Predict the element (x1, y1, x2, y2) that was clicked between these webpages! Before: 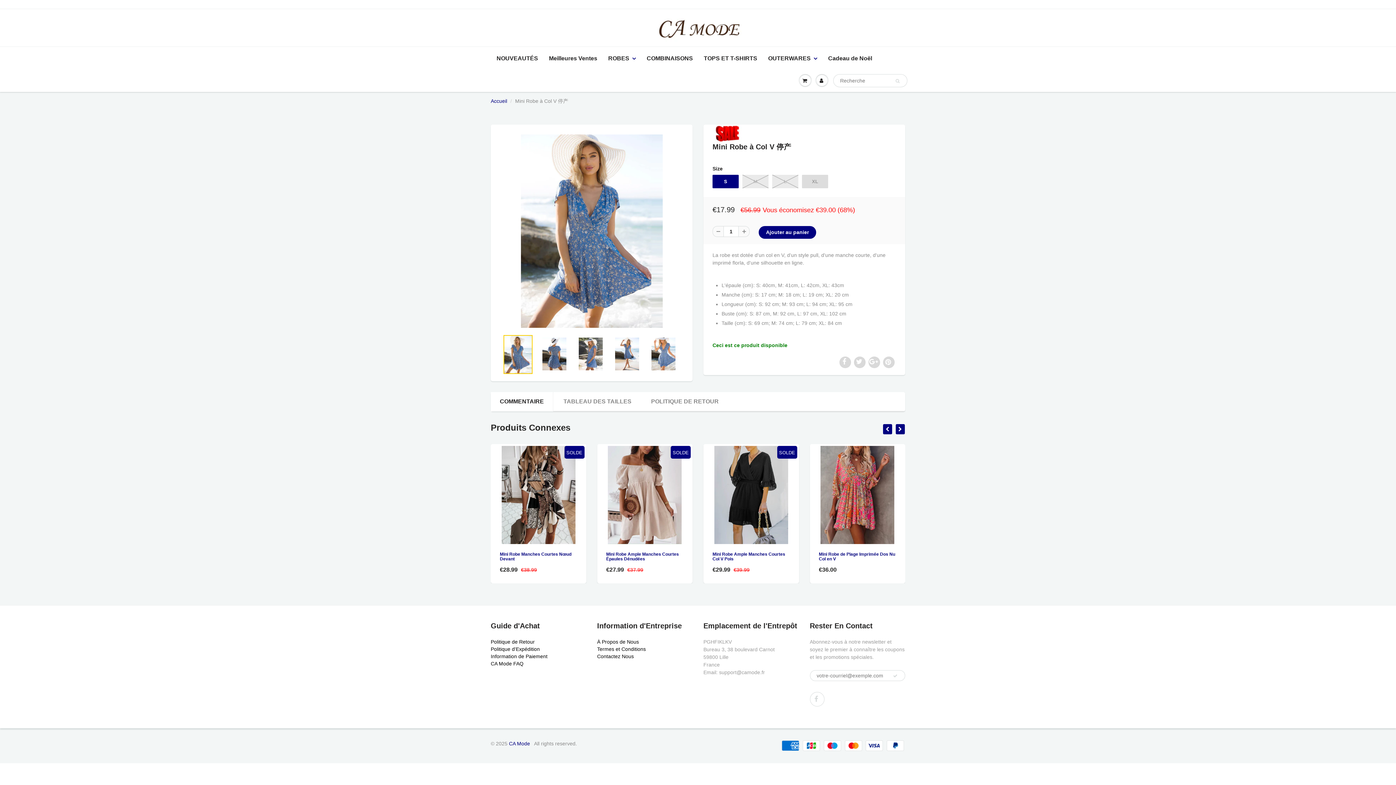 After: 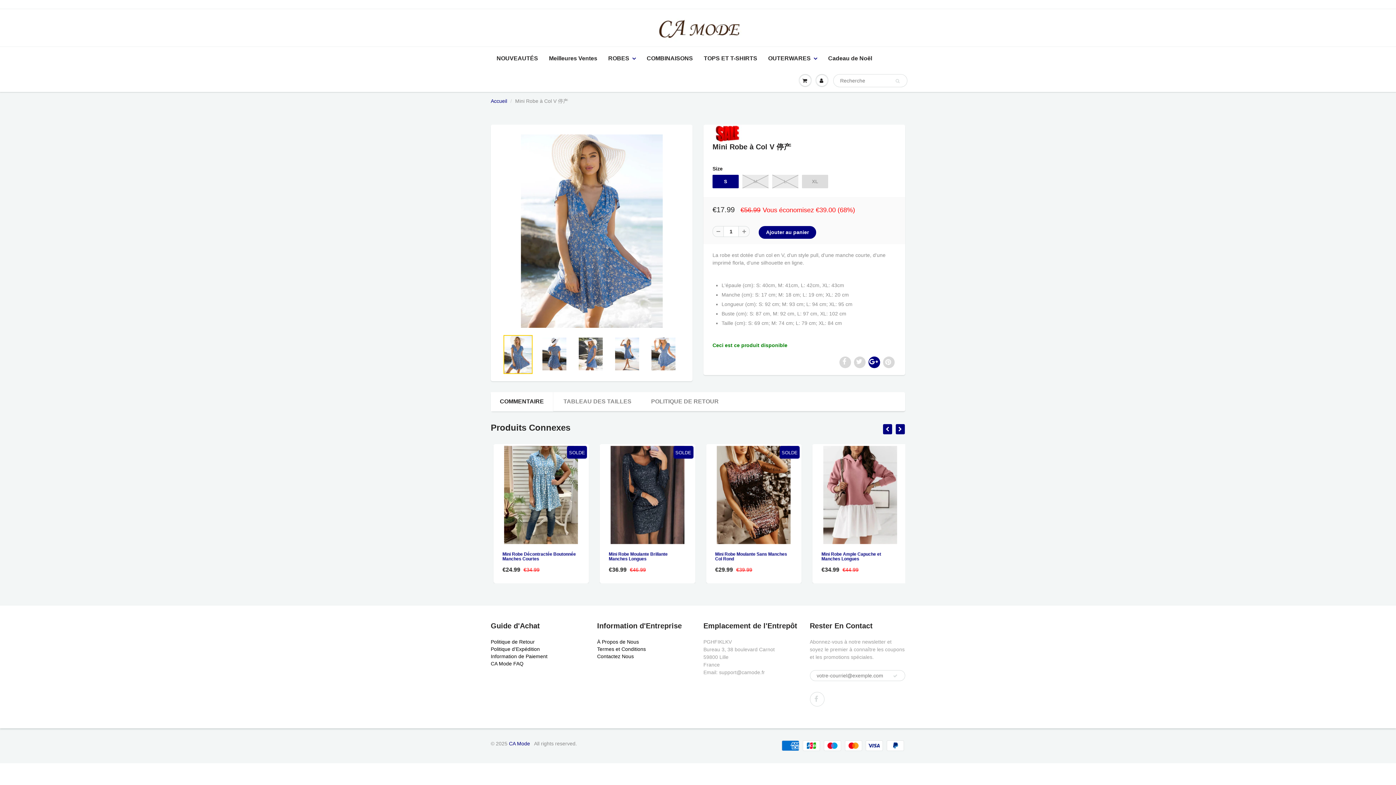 Action: bbox: (868, 356, 880, 368)